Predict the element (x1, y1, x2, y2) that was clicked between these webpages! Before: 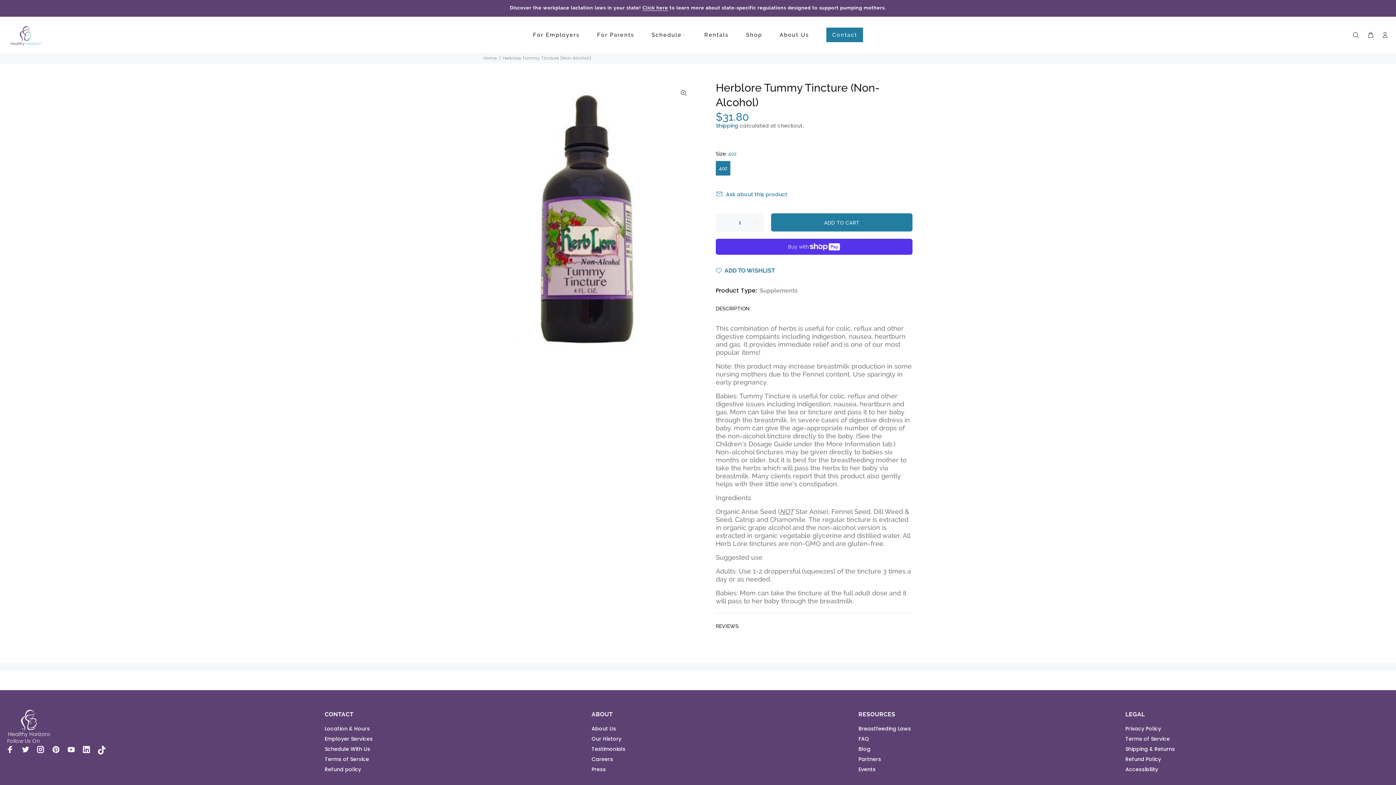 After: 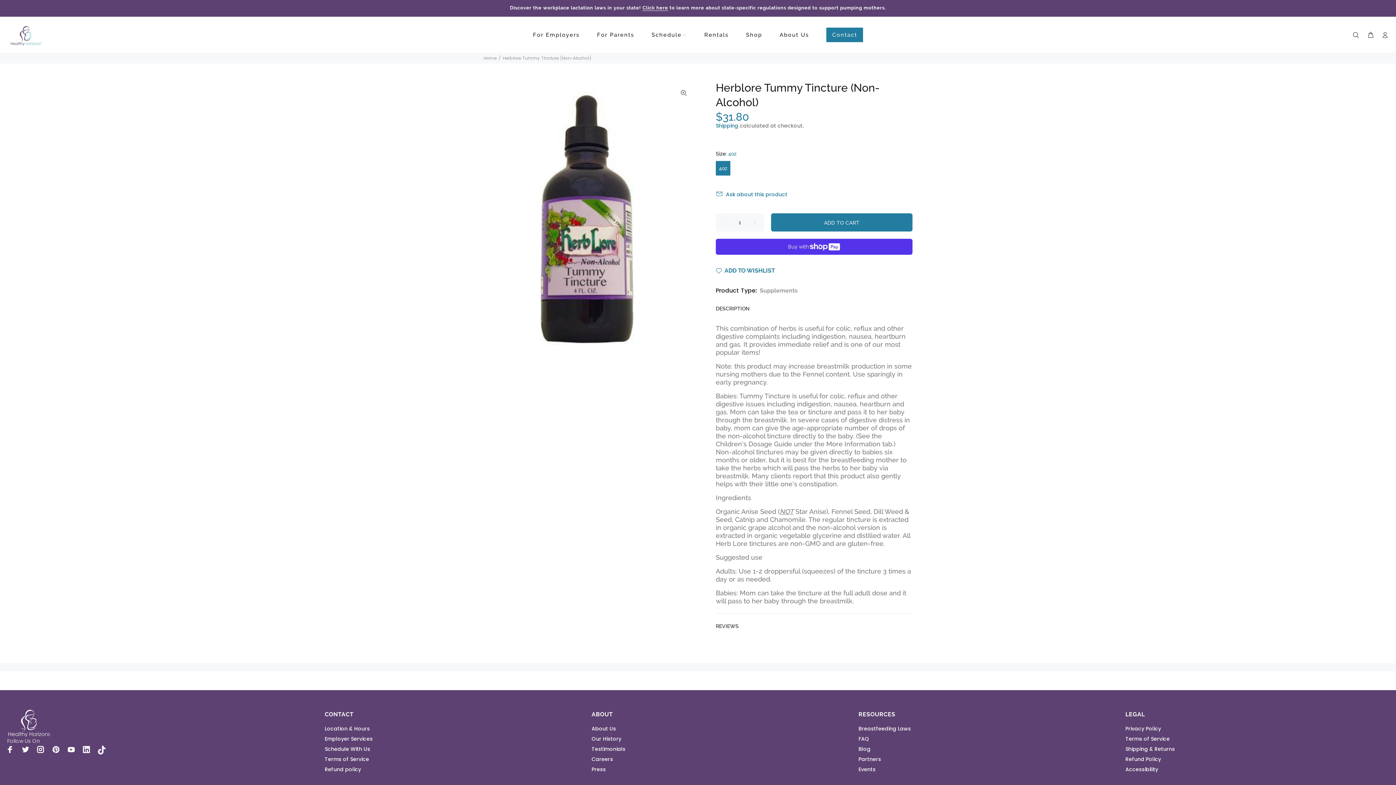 Action: bbox: (65, 744, 77, 756)